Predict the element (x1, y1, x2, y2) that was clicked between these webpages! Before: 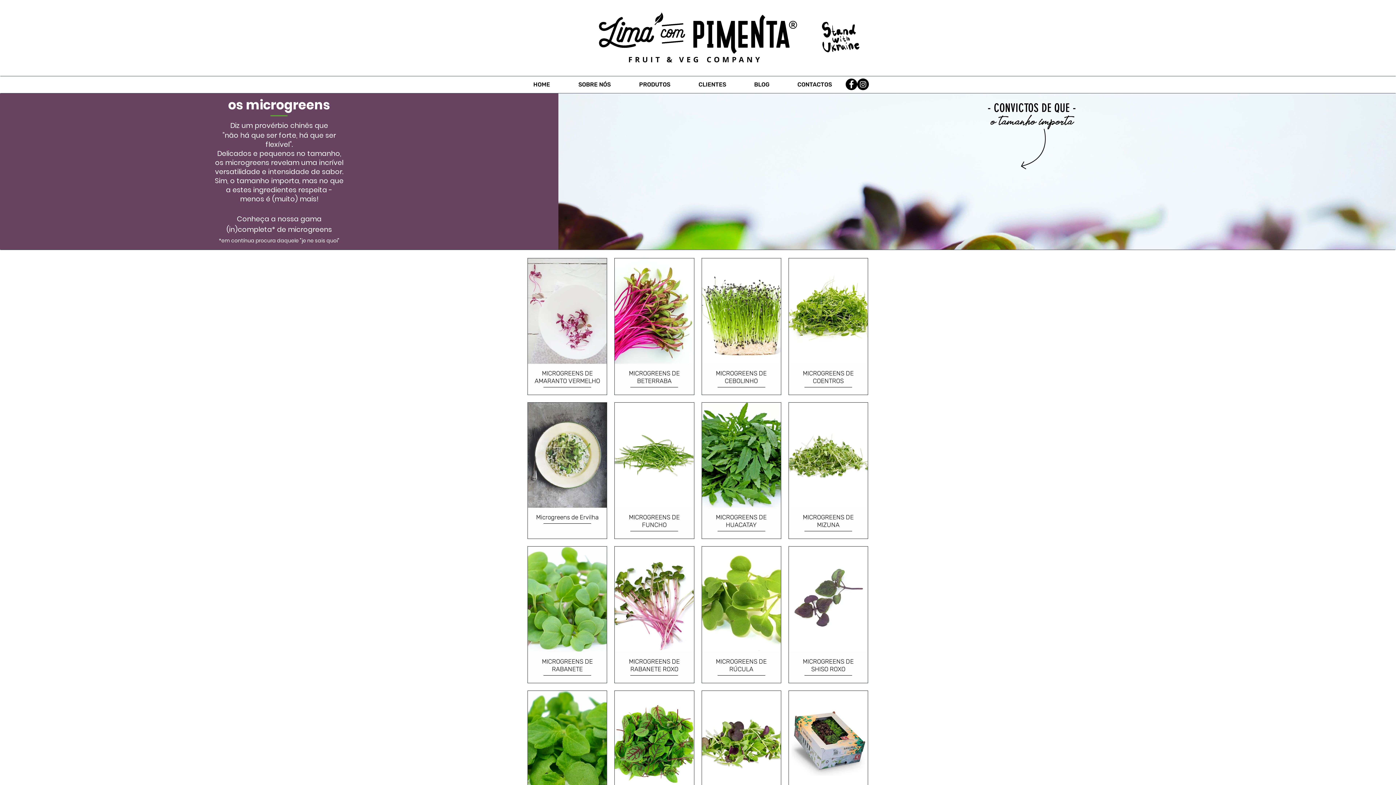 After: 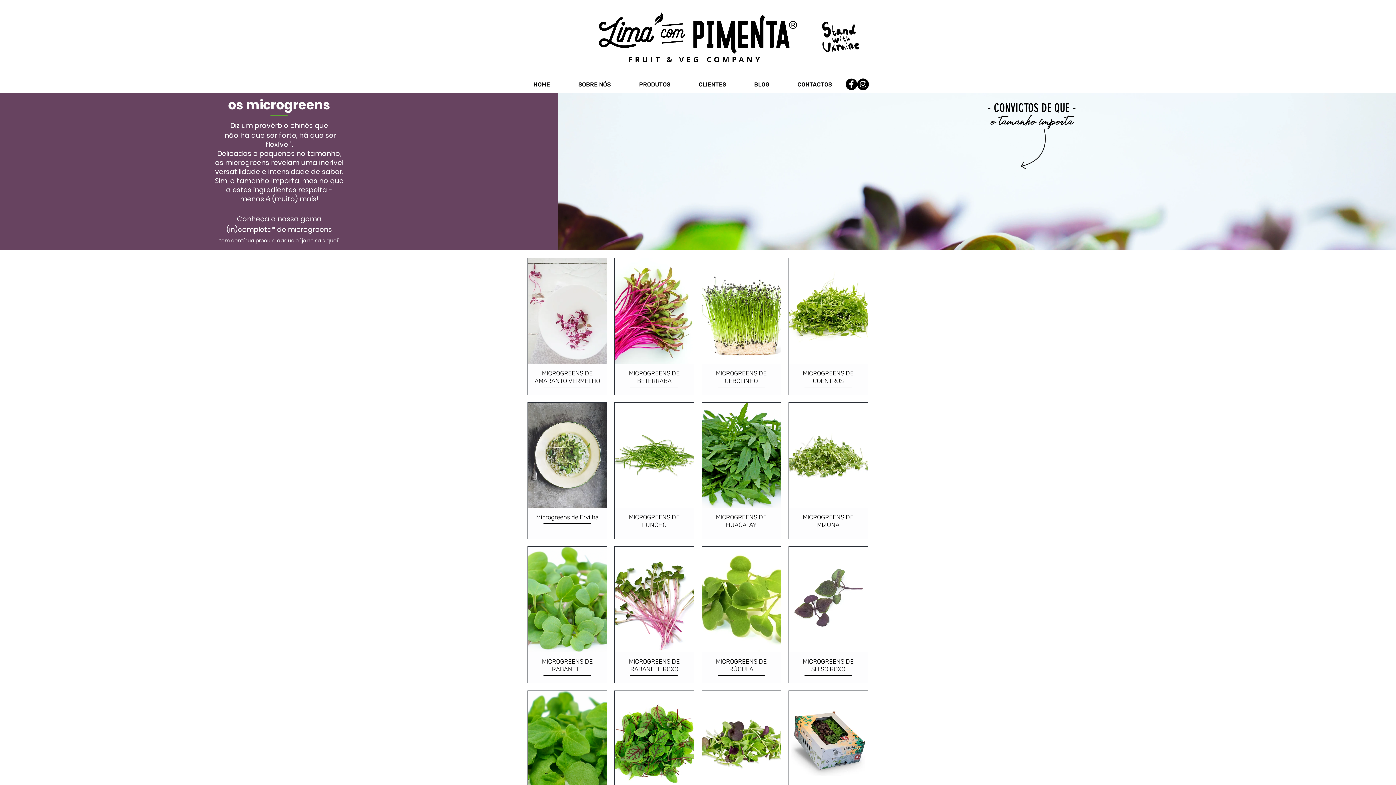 Action: bbox: (857, 78, 869, 90) label: Instagram - Black Circle